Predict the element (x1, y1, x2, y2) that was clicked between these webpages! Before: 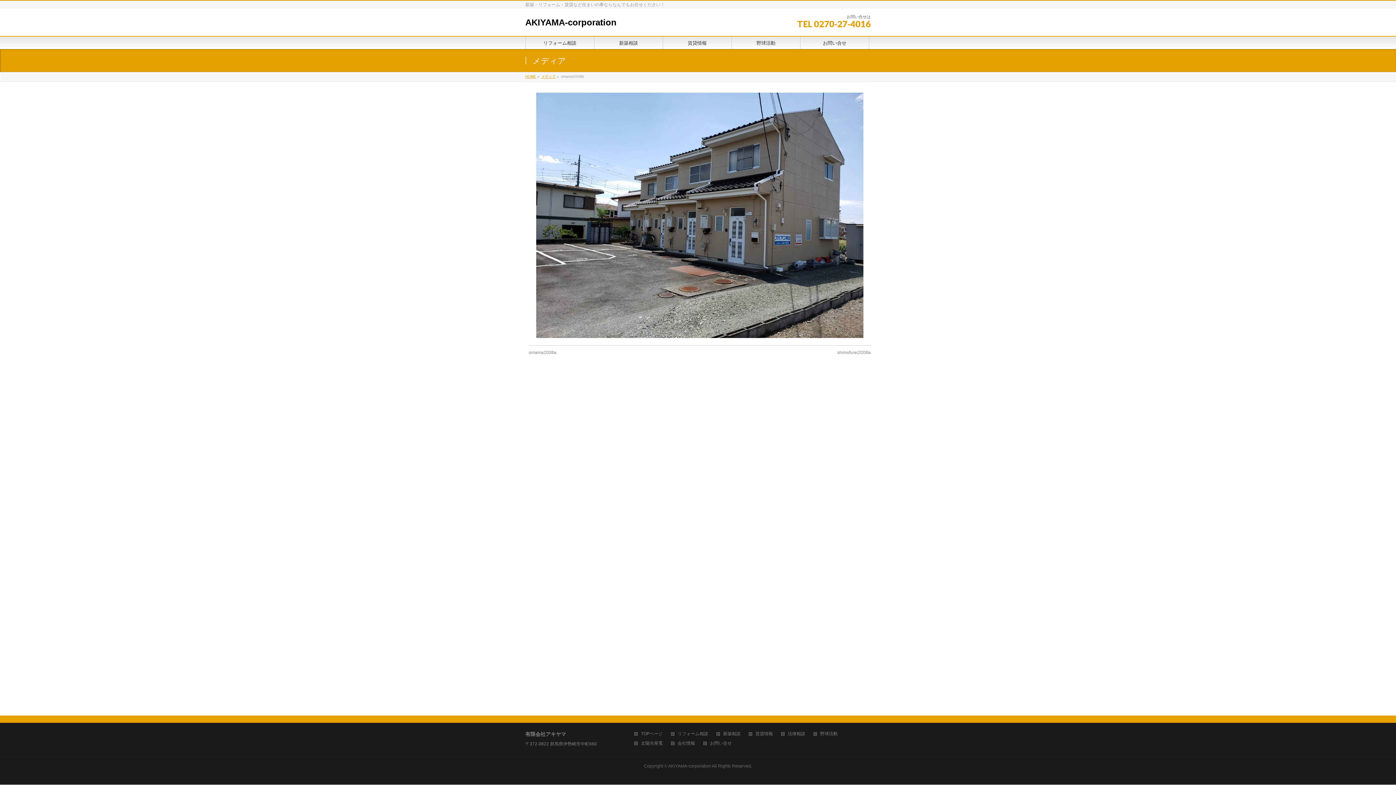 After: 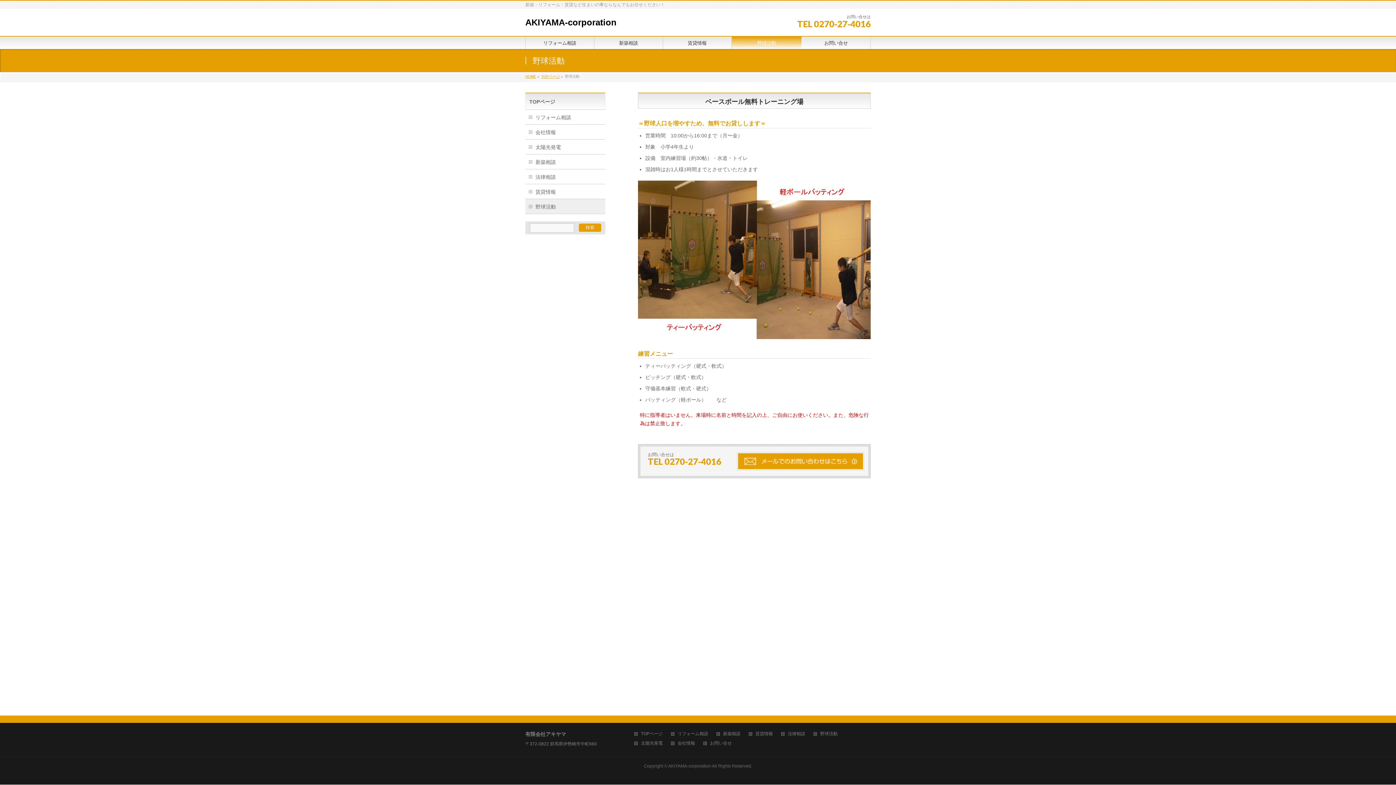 Action: bbox: (813, 732, 845, 738) label: 野球活動